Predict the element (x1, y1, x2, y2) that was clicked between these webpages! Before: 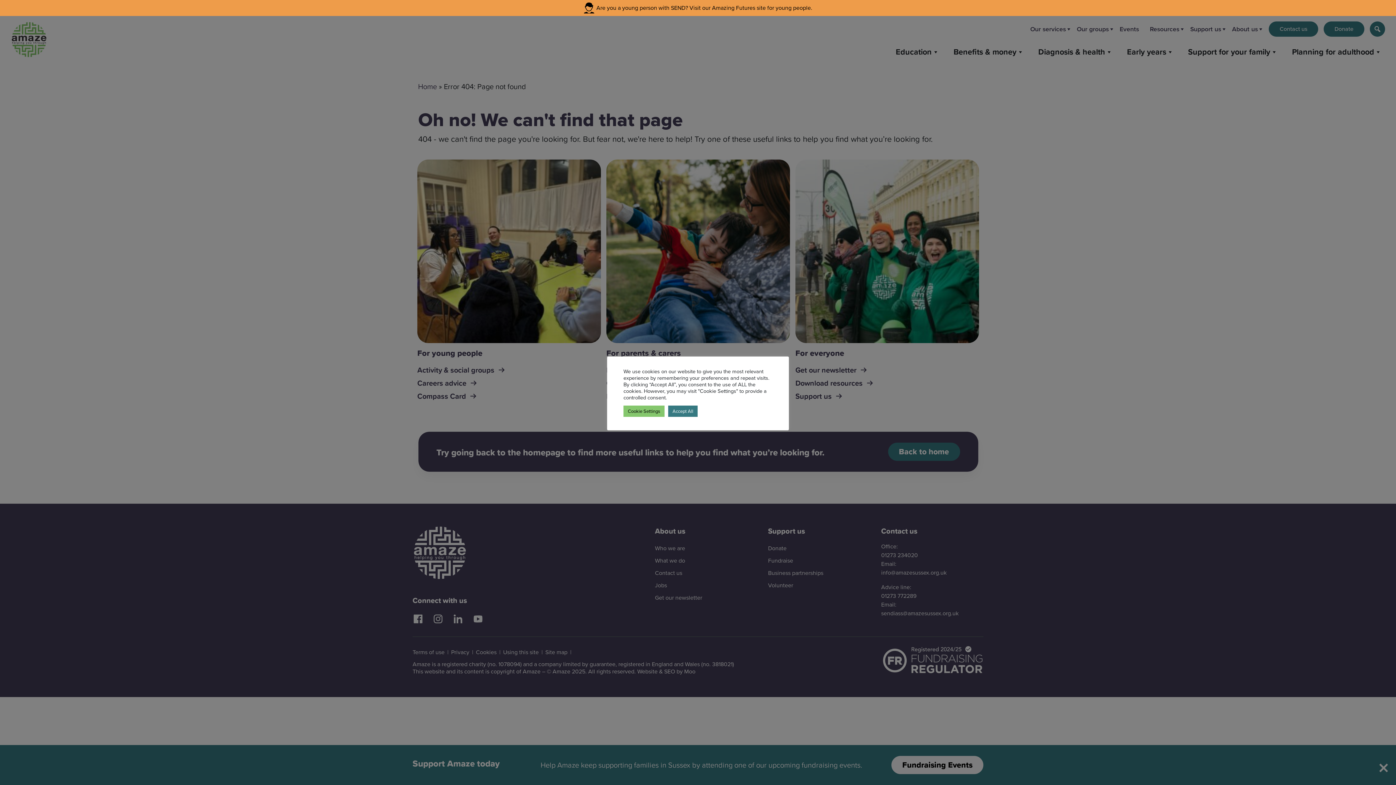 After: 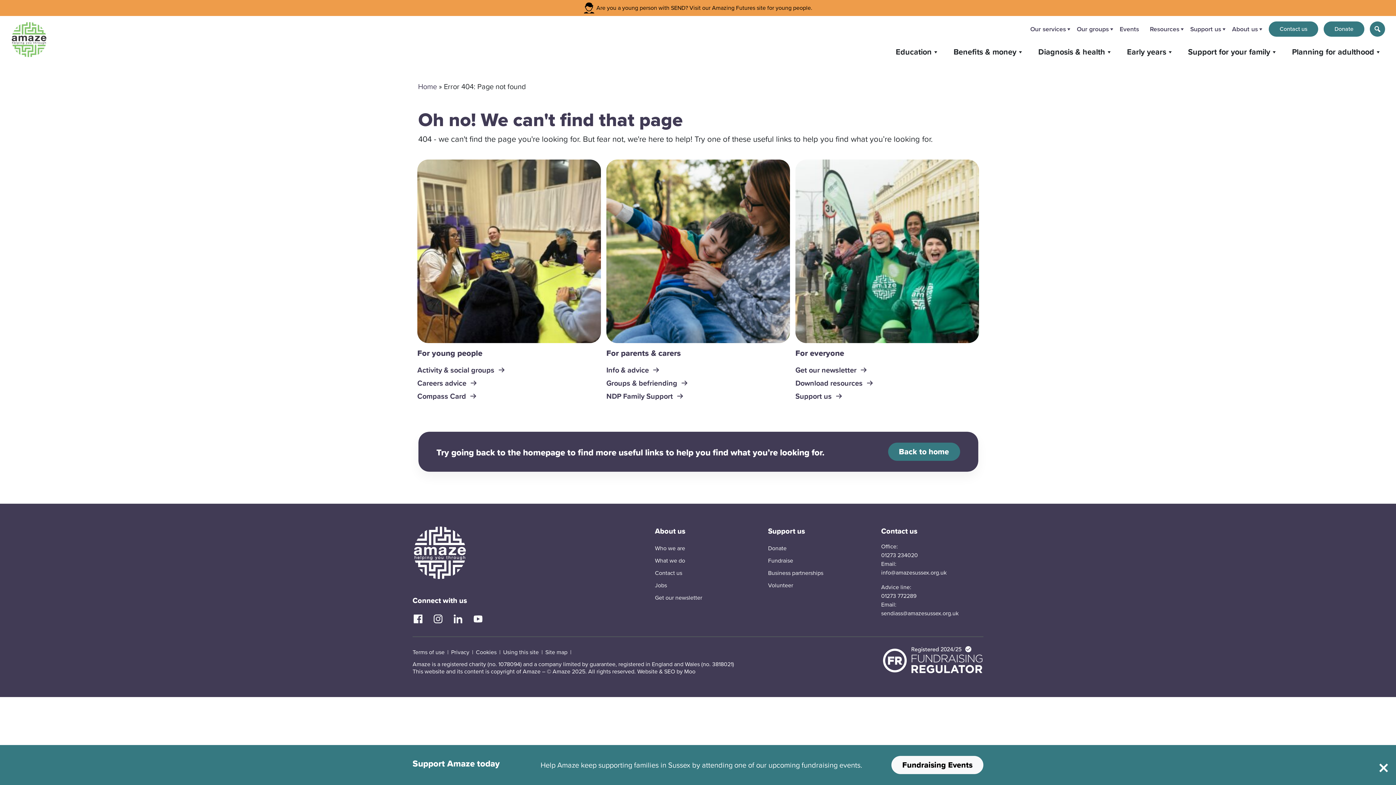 Action: label: Accept All bbox: (668, 405, 697, 416)